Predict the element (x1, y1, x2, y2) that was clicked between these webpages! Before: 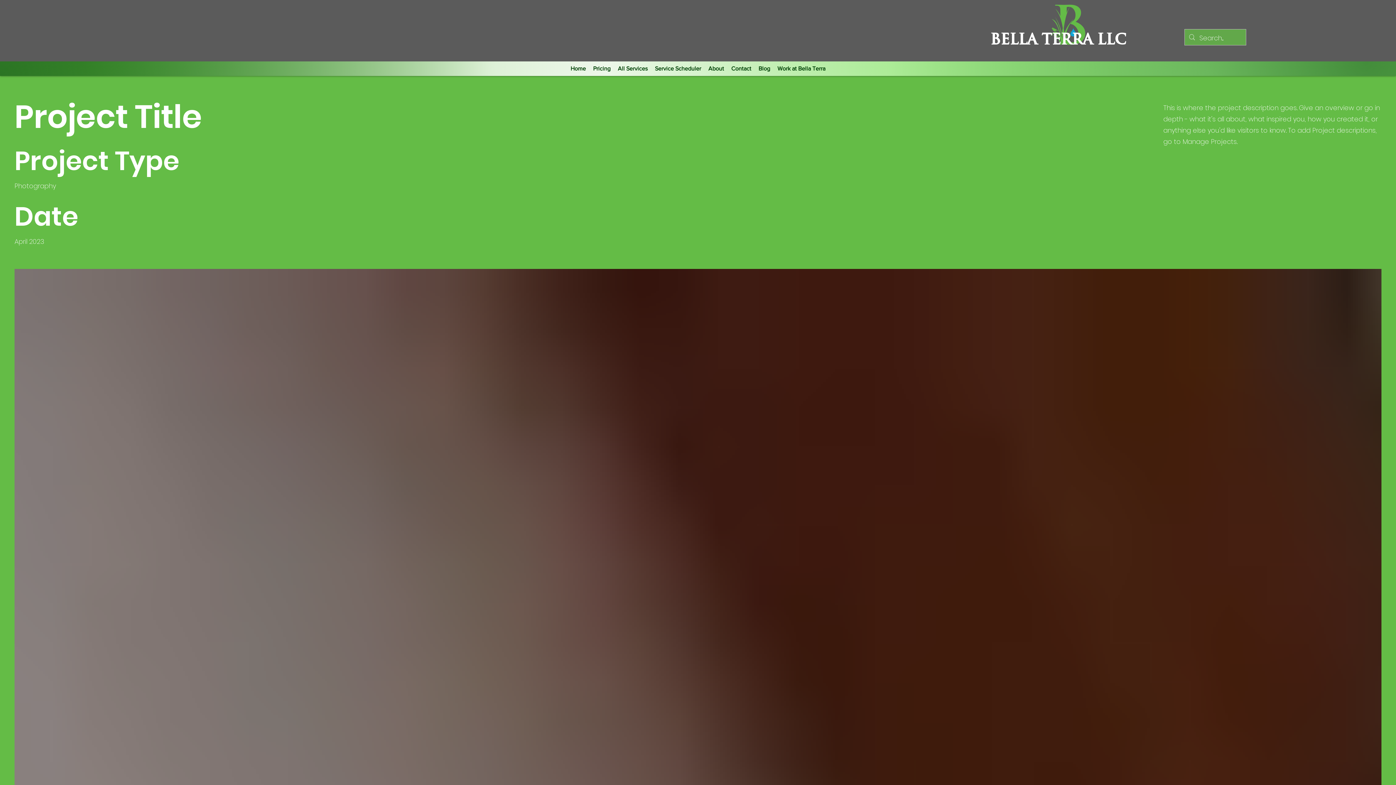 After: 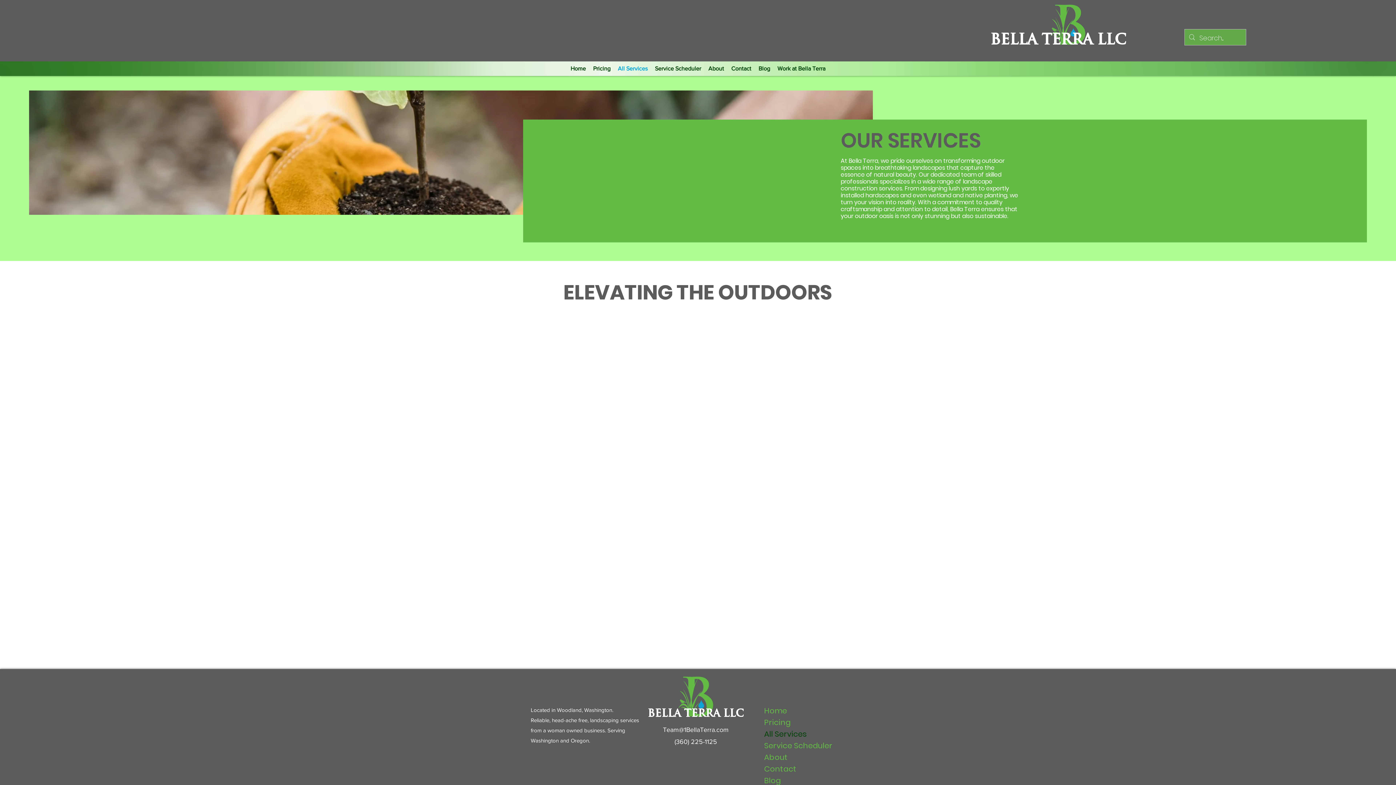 Action: bbox: (614, 63, 651, 74) label: All Services